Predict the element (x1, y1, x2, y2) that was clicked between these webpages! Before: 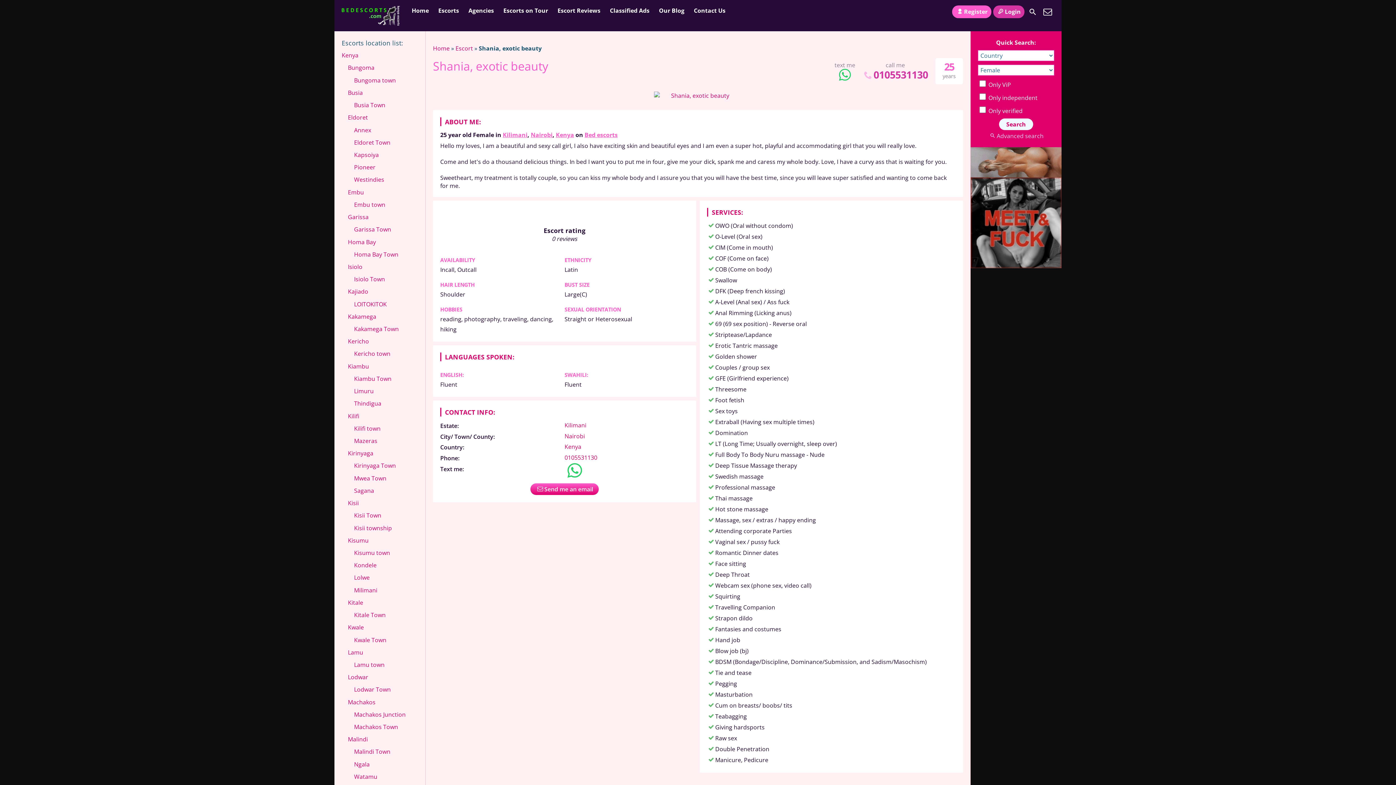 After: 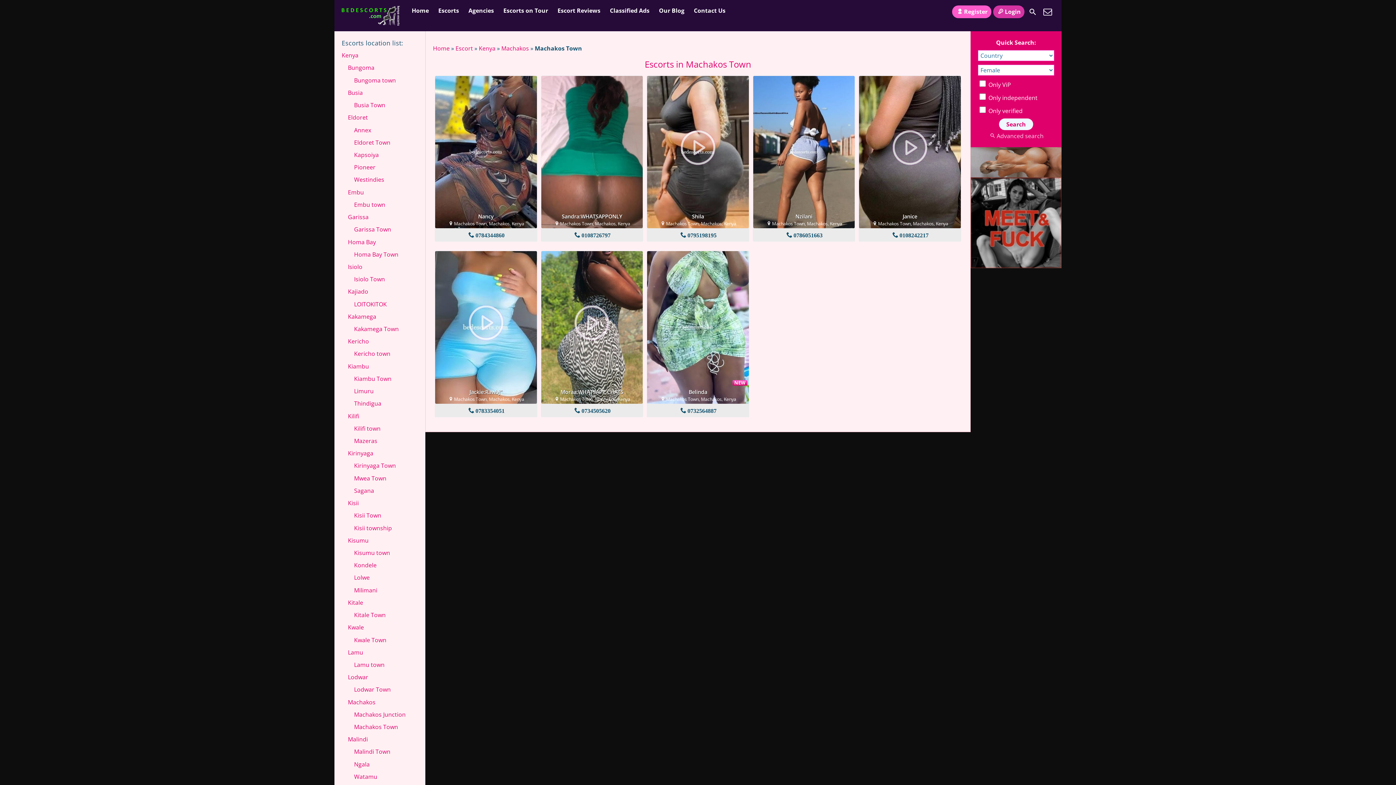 Action: bbox: (354, 721, 398, 733) label: Machakos Town